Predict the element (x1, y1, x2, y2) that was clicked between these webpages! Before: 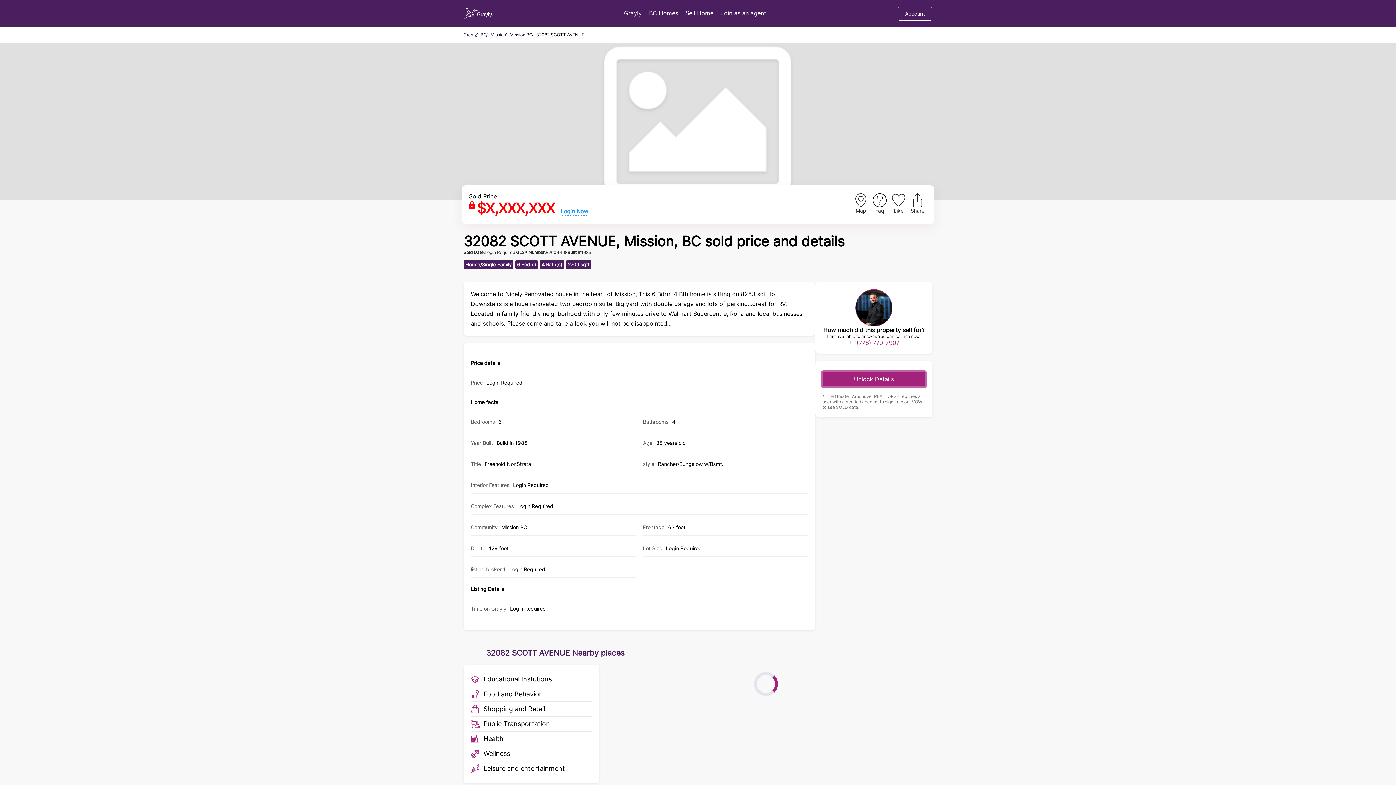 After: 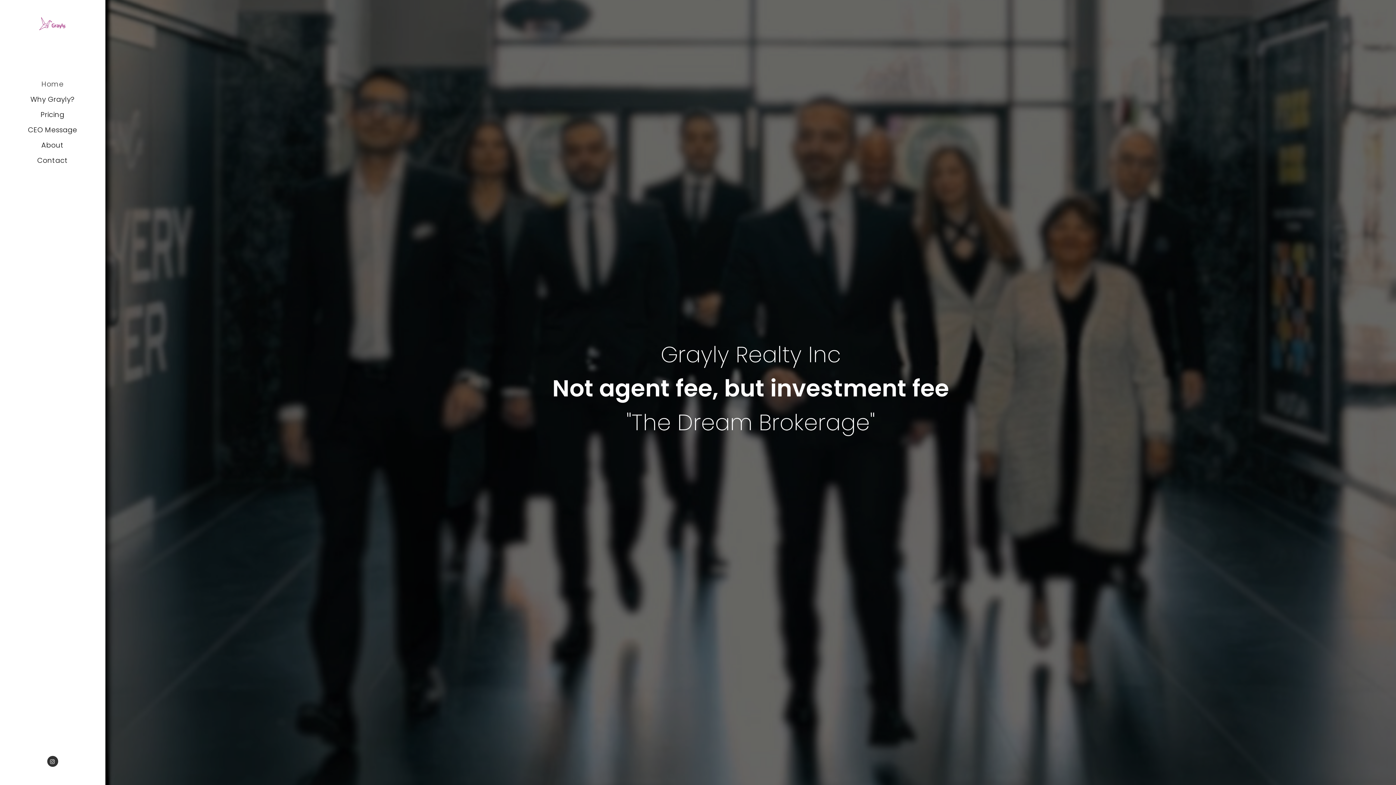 Action: label: Join as an agent bbox: (720, 5, 766, 21)